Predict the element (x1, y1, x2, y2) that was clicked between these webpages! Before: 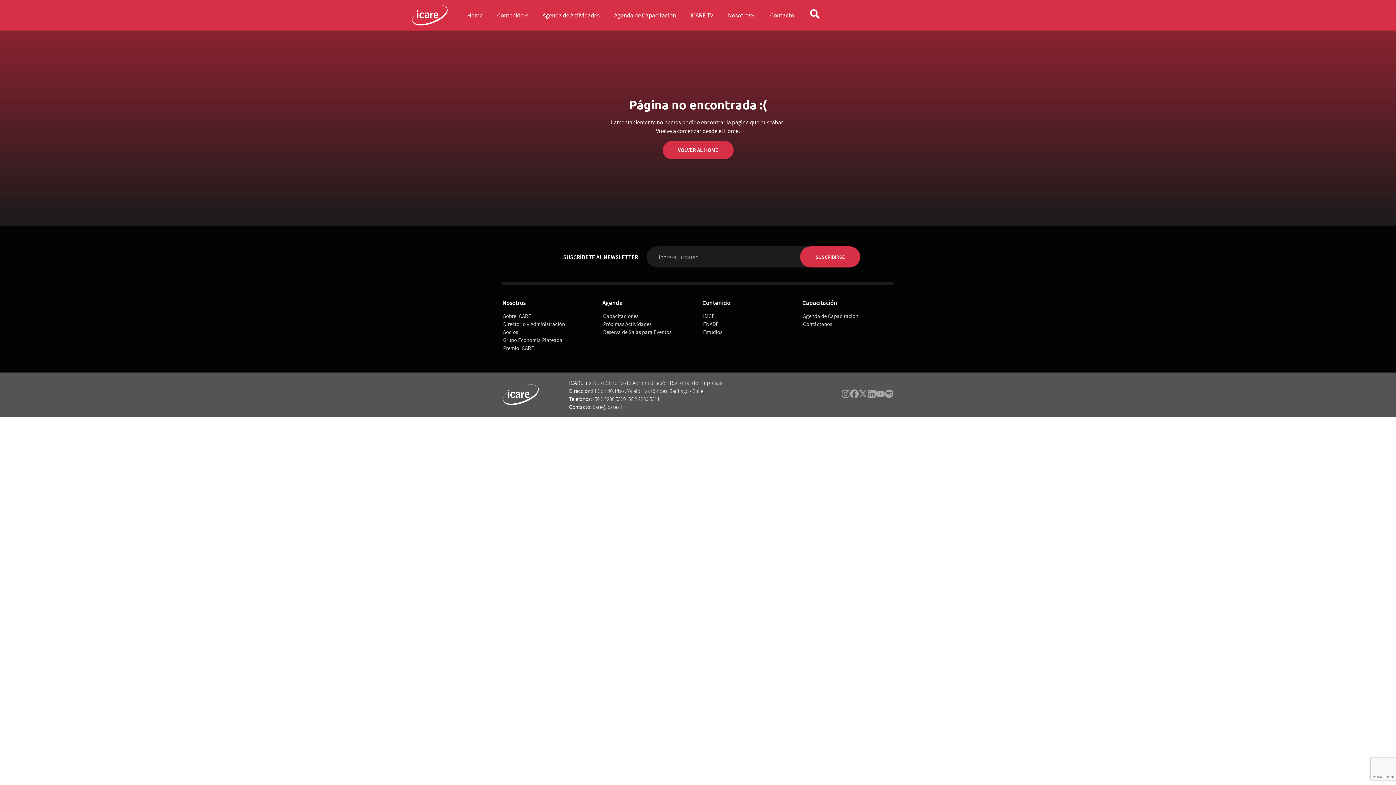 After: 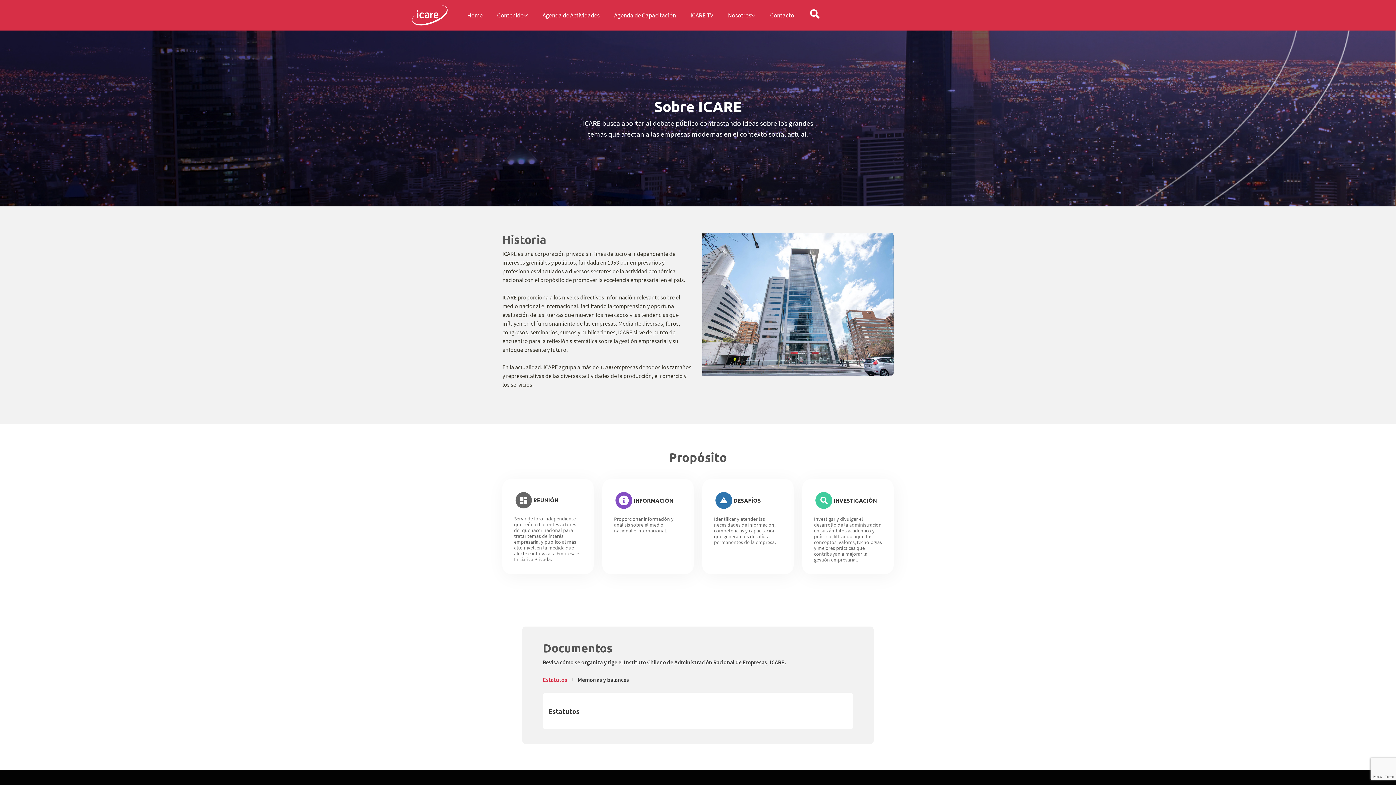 Action: bbox: (503, 312, 531, 320) label: Sobre ICARE